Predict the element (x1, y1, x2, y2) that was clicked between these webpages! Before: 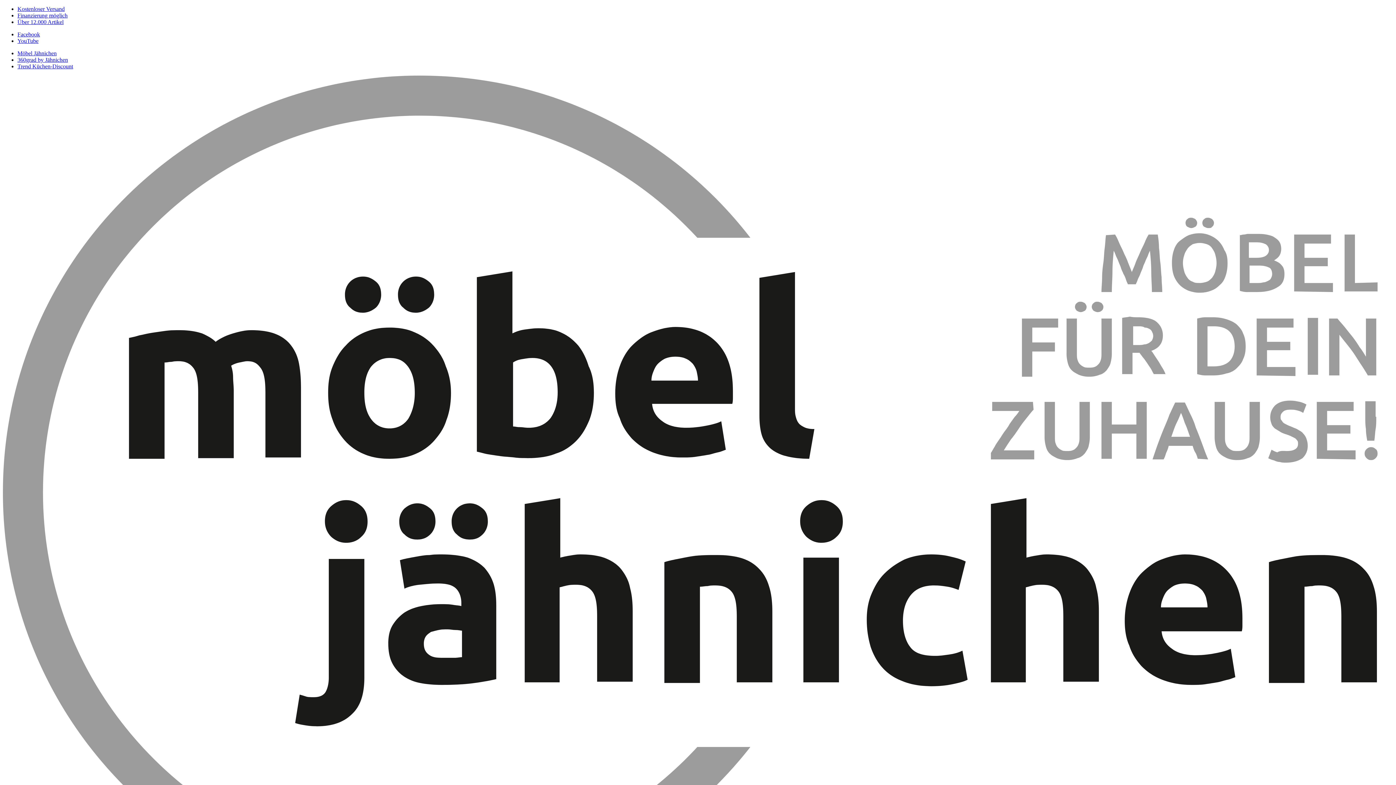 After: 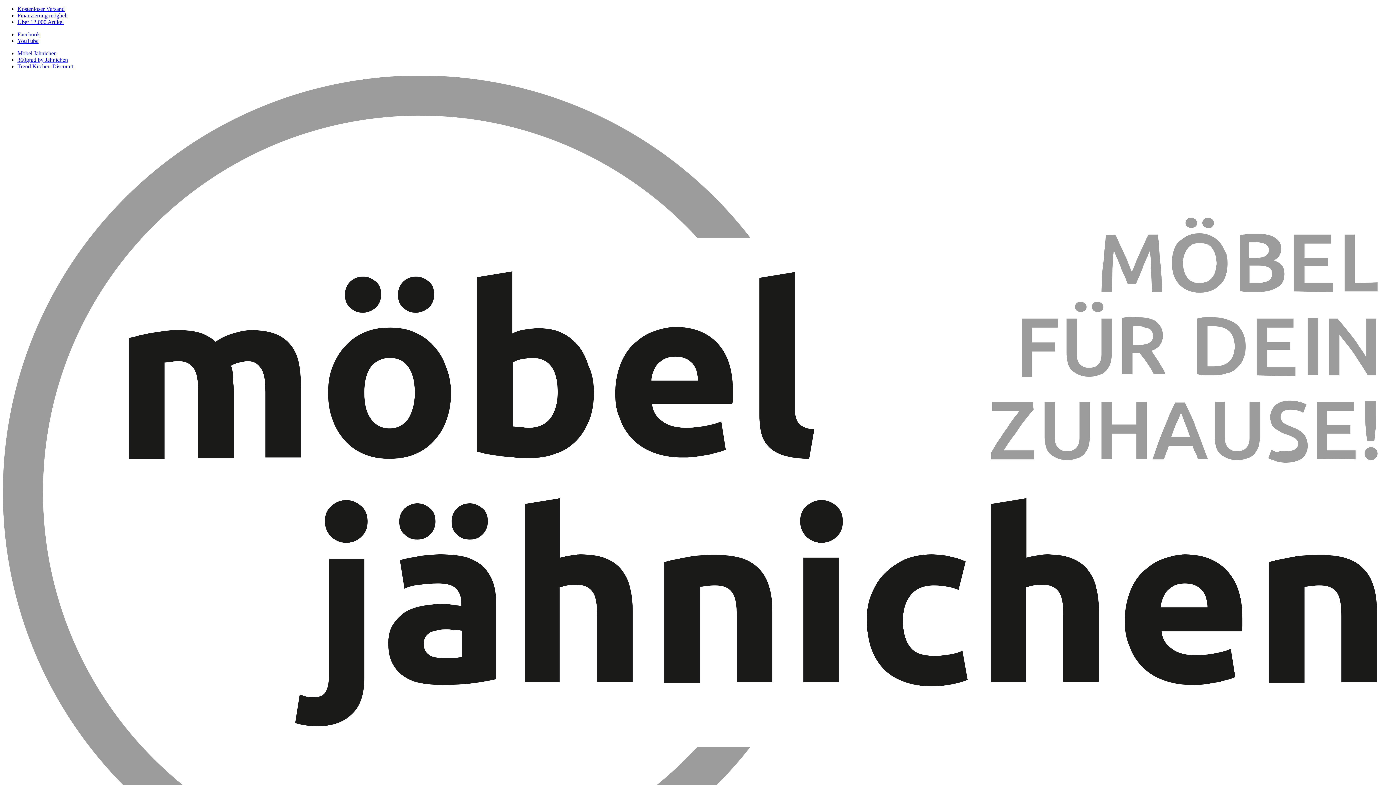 Action: label: YouTube bbox: (17, 37, 38, 44)